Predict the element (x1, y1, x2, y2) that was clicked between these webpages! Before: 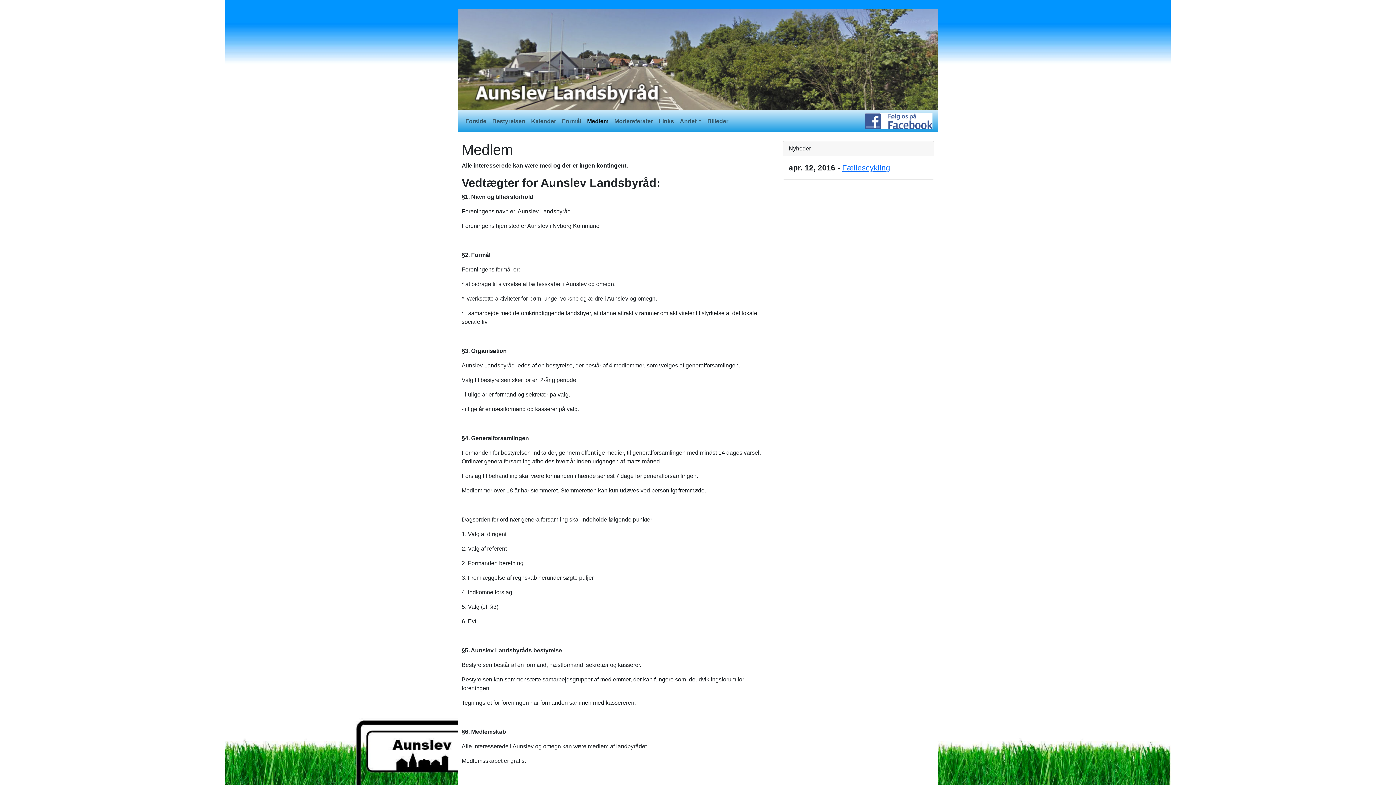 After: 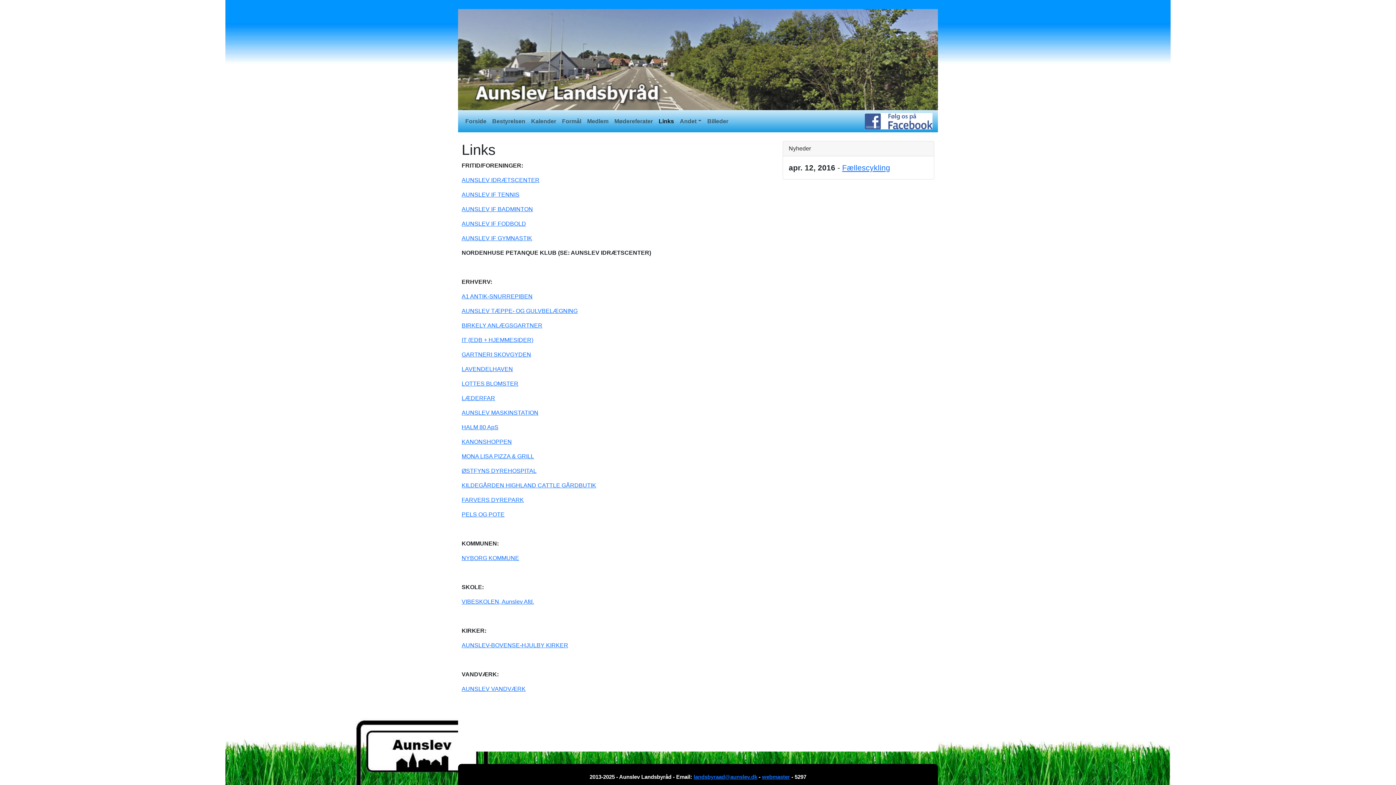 Action: label: Links bbox: (656, 114, 677, 128)